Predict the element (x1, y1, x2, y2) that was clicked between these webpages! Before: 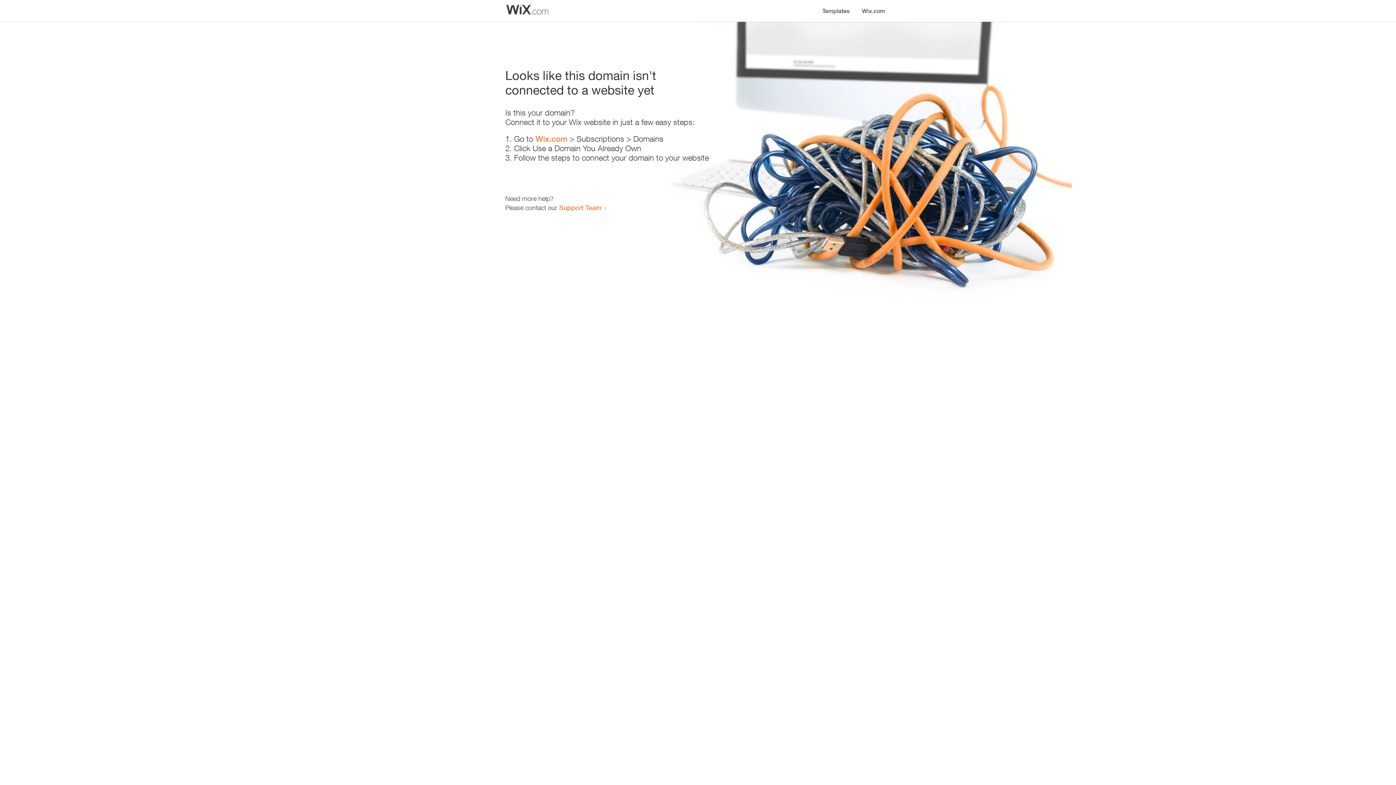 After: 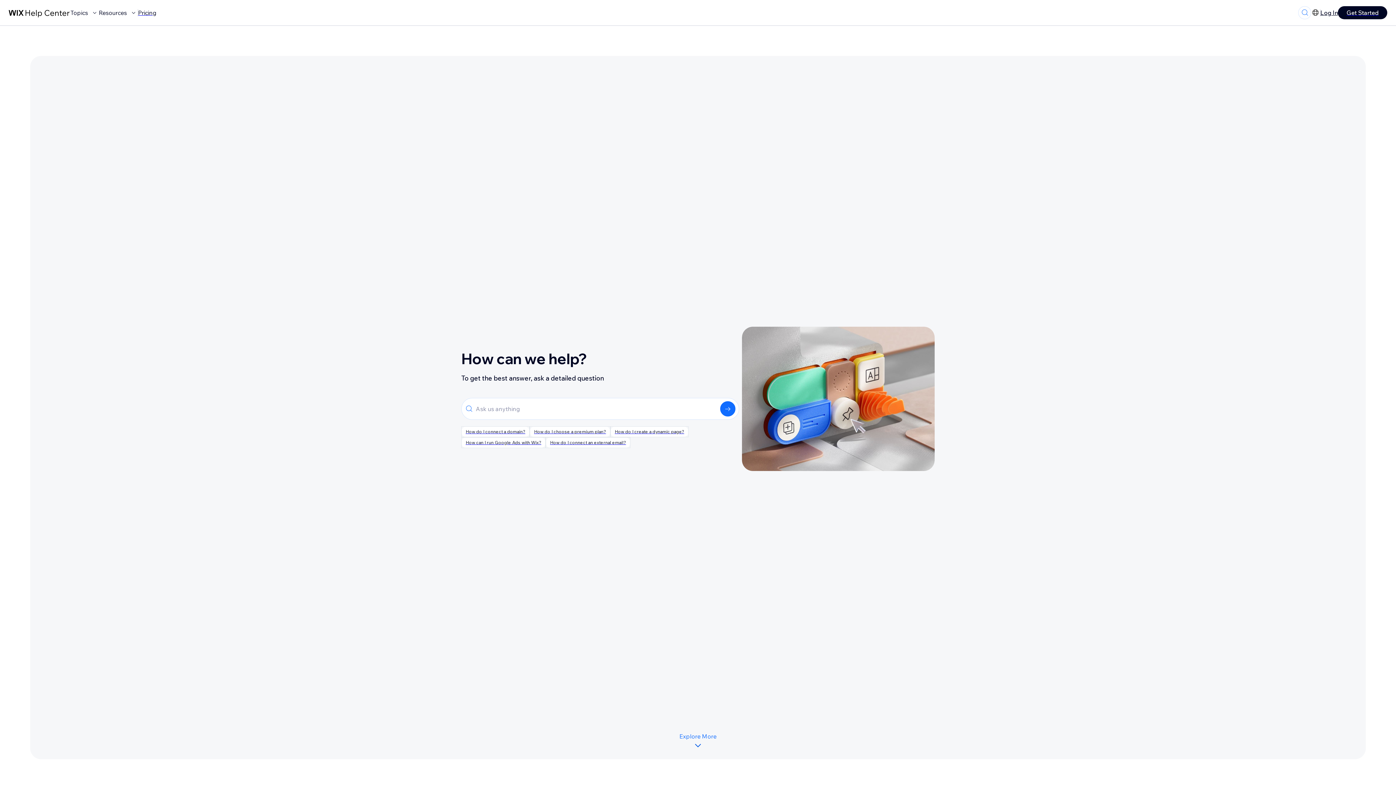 Action: label: Support Team bbox: (559, 203, 601, 211)